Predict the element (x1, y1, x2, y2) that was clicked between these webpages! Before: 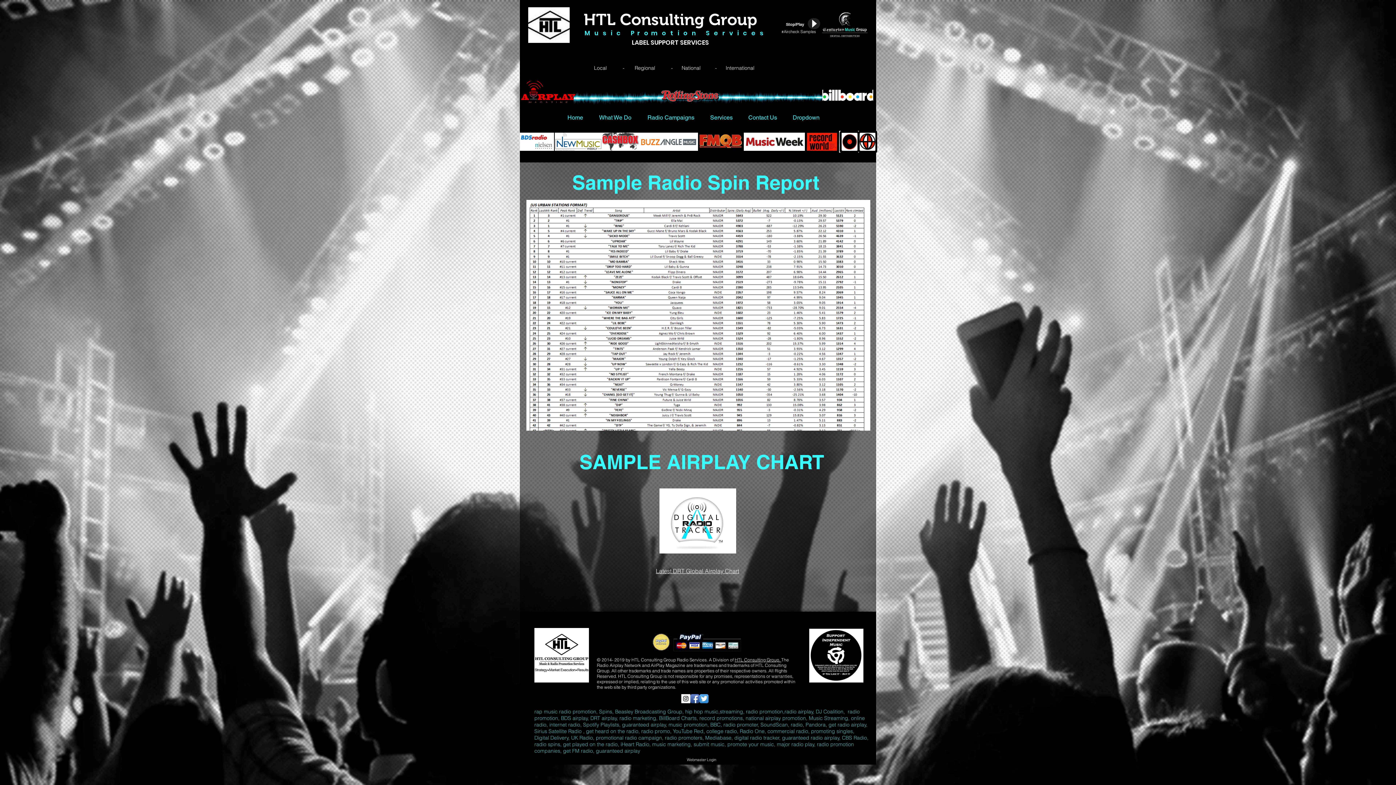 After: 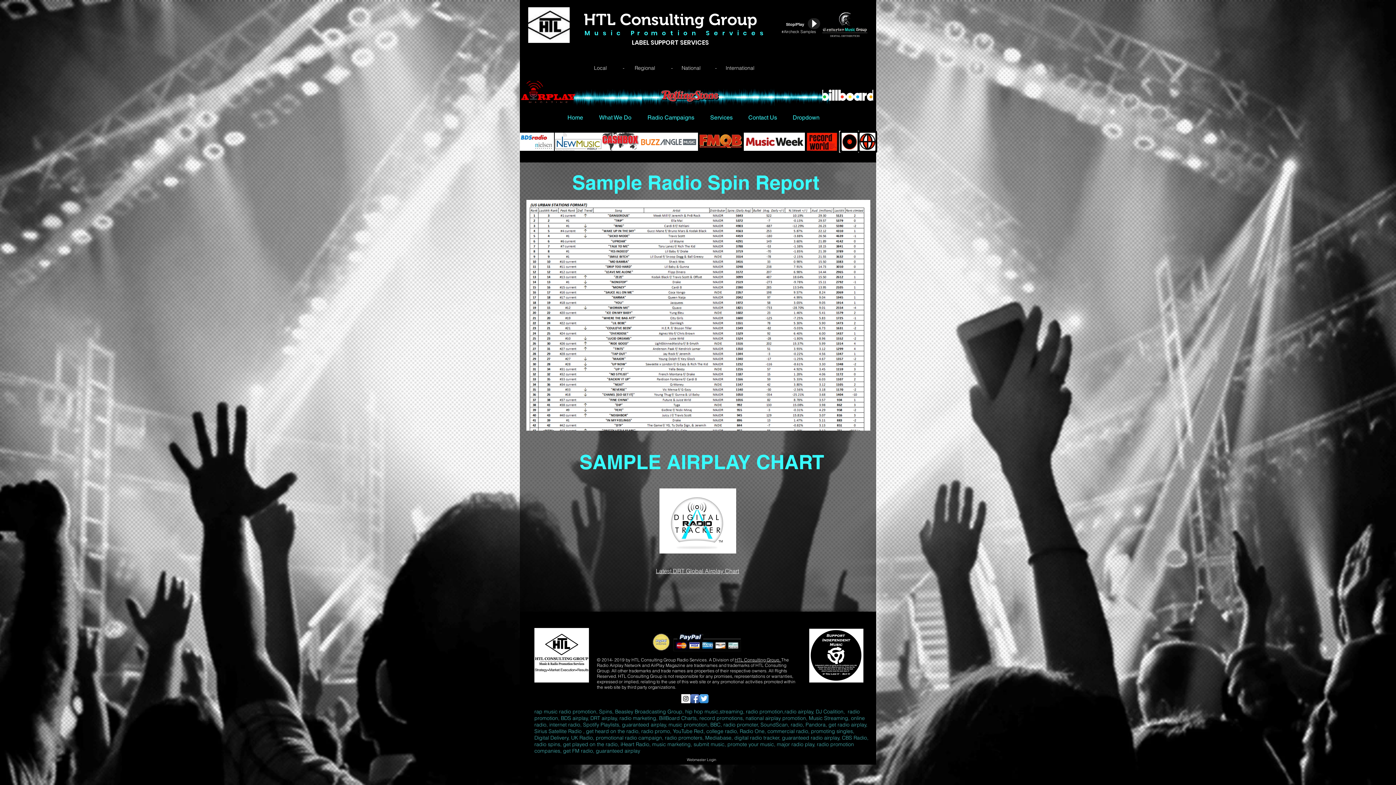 Action: bbox: (699, 694, 708, 703) label: Twitter App Icon